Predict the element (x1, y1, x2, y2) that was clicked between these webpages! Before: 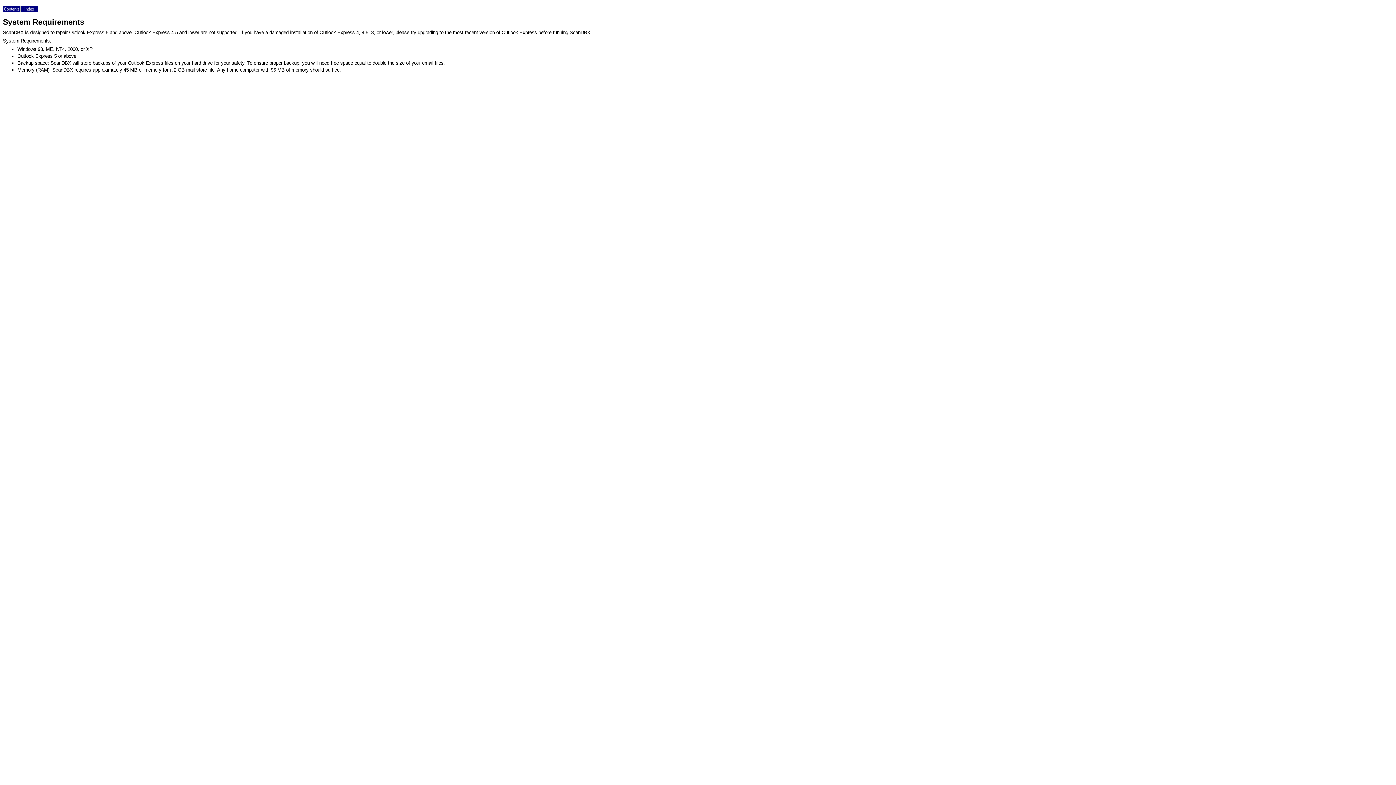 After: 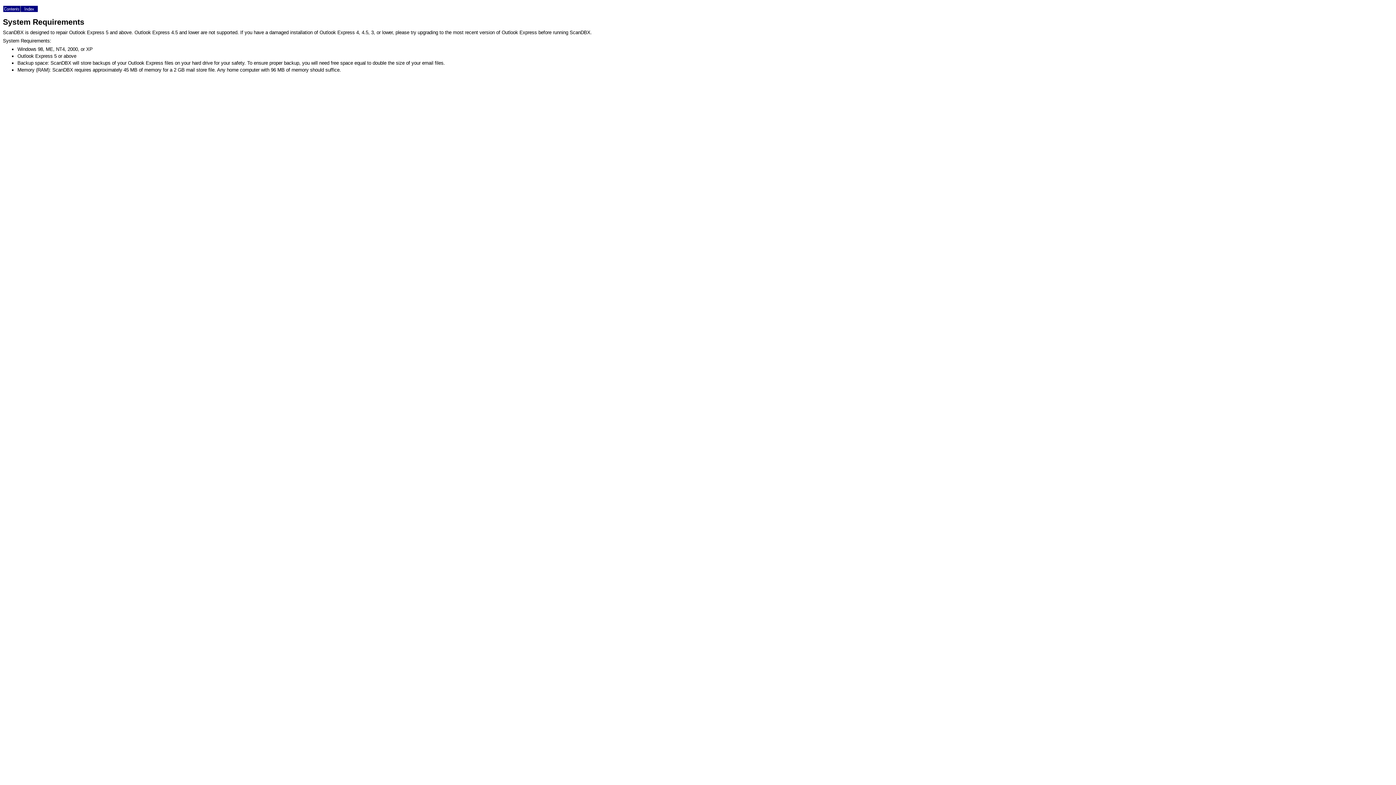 Action: bbox: (20, 7, 37, 13)